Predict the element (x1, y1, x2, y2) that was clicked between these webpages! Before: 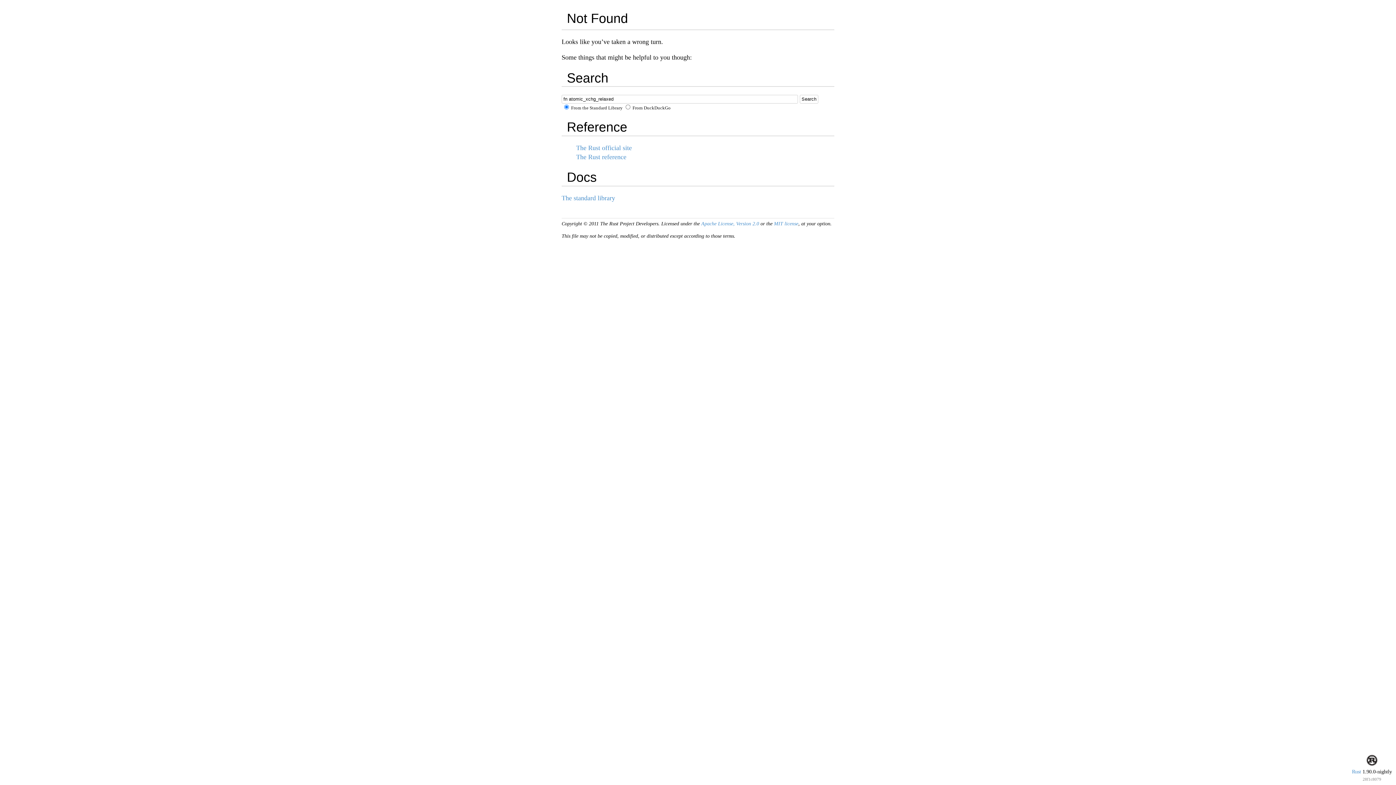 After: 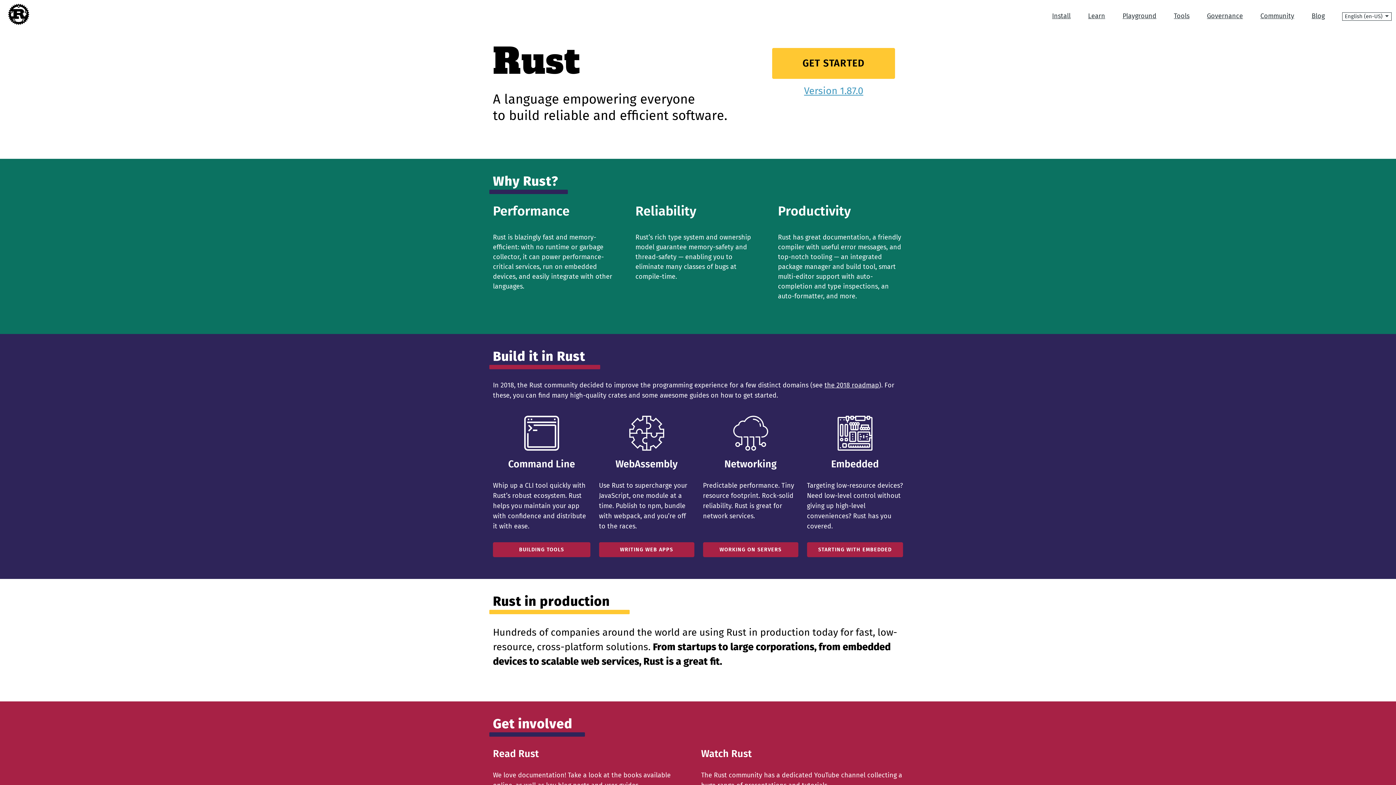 Action: label: The Rust official site bbox: (576, 144, 632, 151)